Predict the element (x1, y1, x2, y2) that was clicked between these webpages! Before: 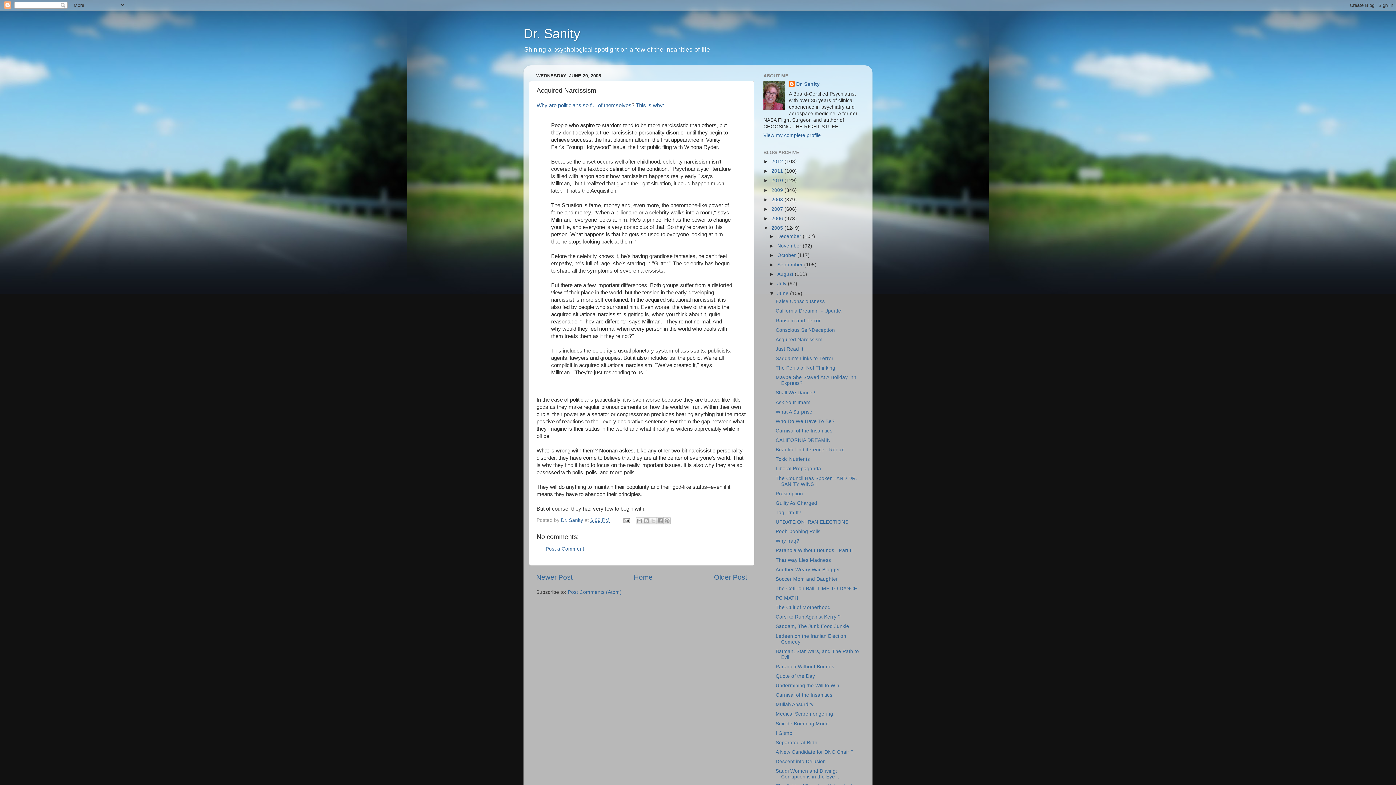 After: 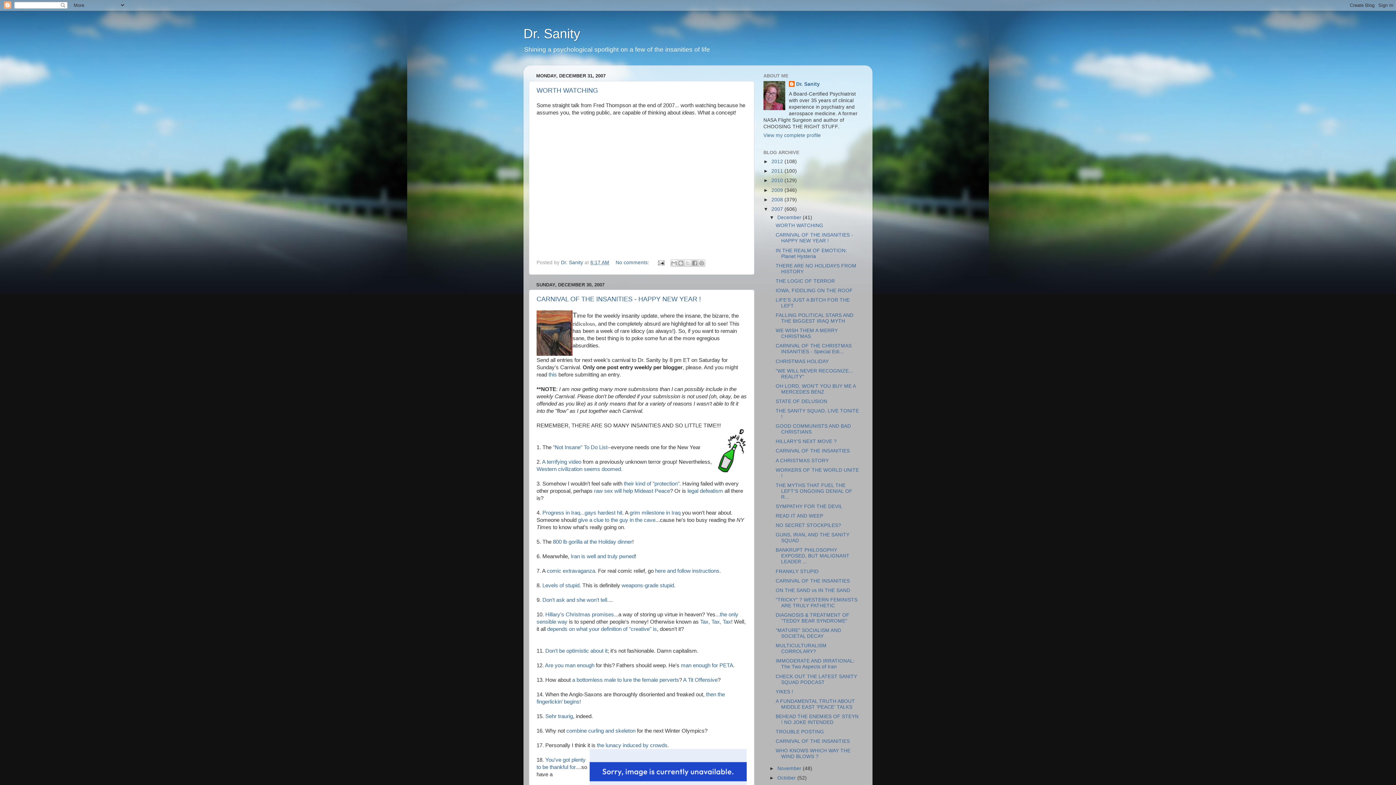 Action: bbox: (771, 206, 784, 211) label: 2007 